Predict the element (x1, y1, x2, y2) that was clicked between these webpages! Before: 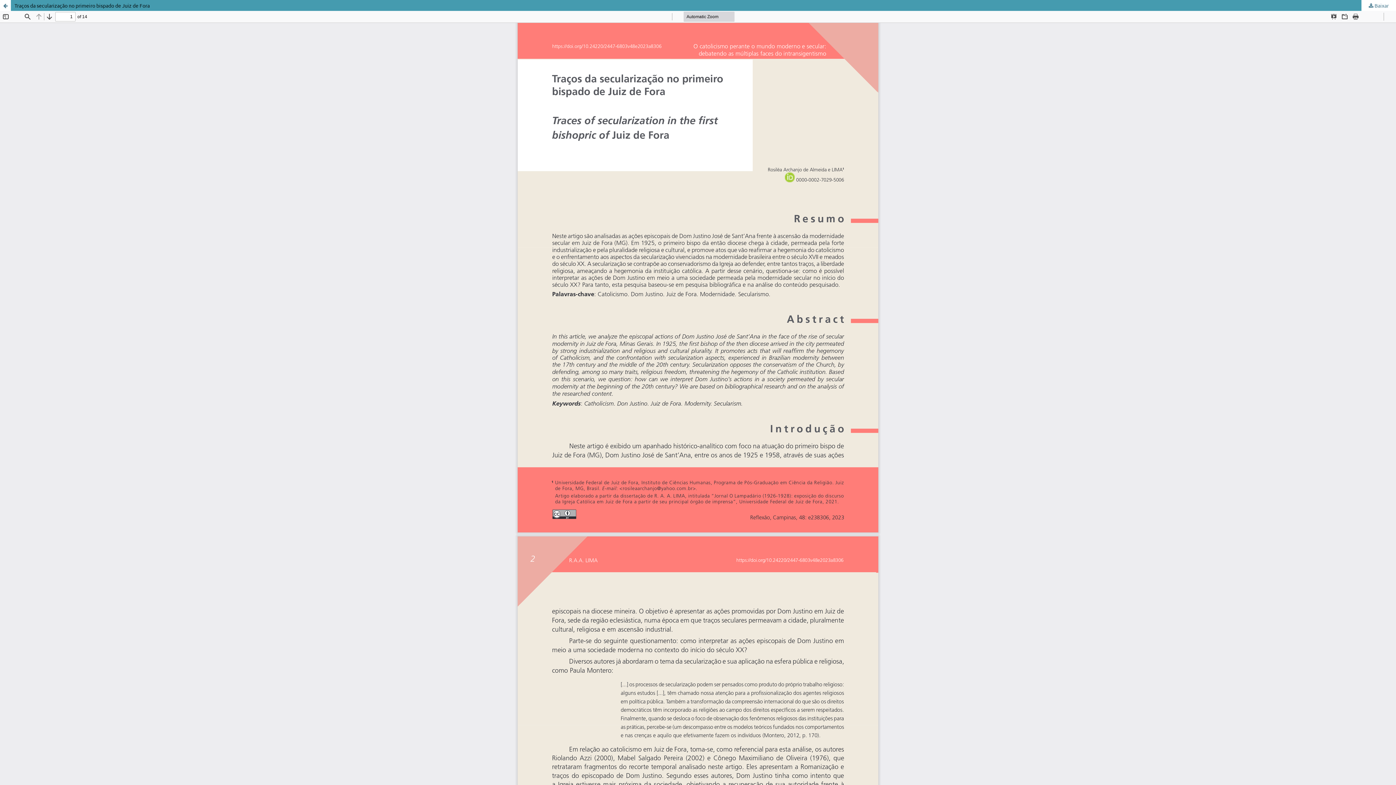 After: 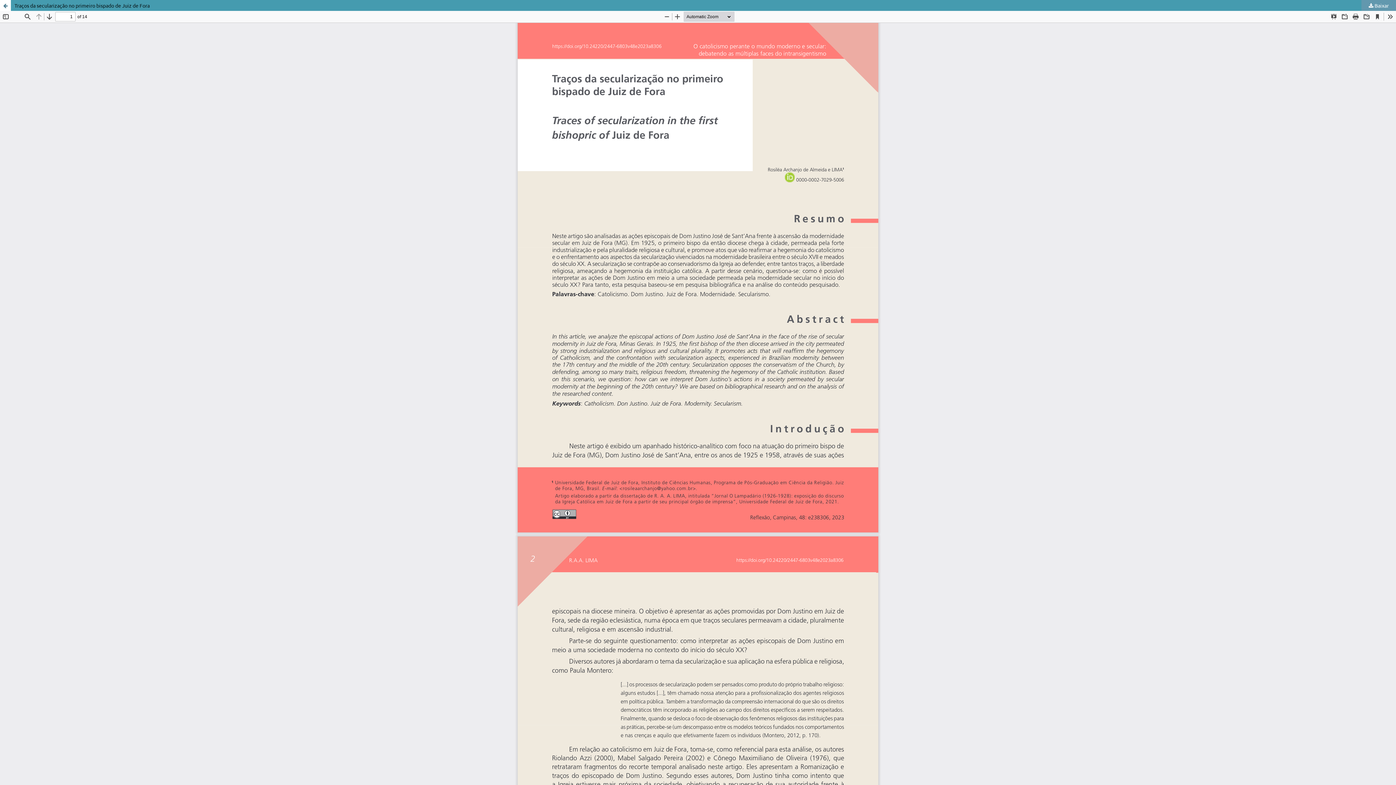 Action: bbox: (1361, 0, 1396, 10) label:  Baixar